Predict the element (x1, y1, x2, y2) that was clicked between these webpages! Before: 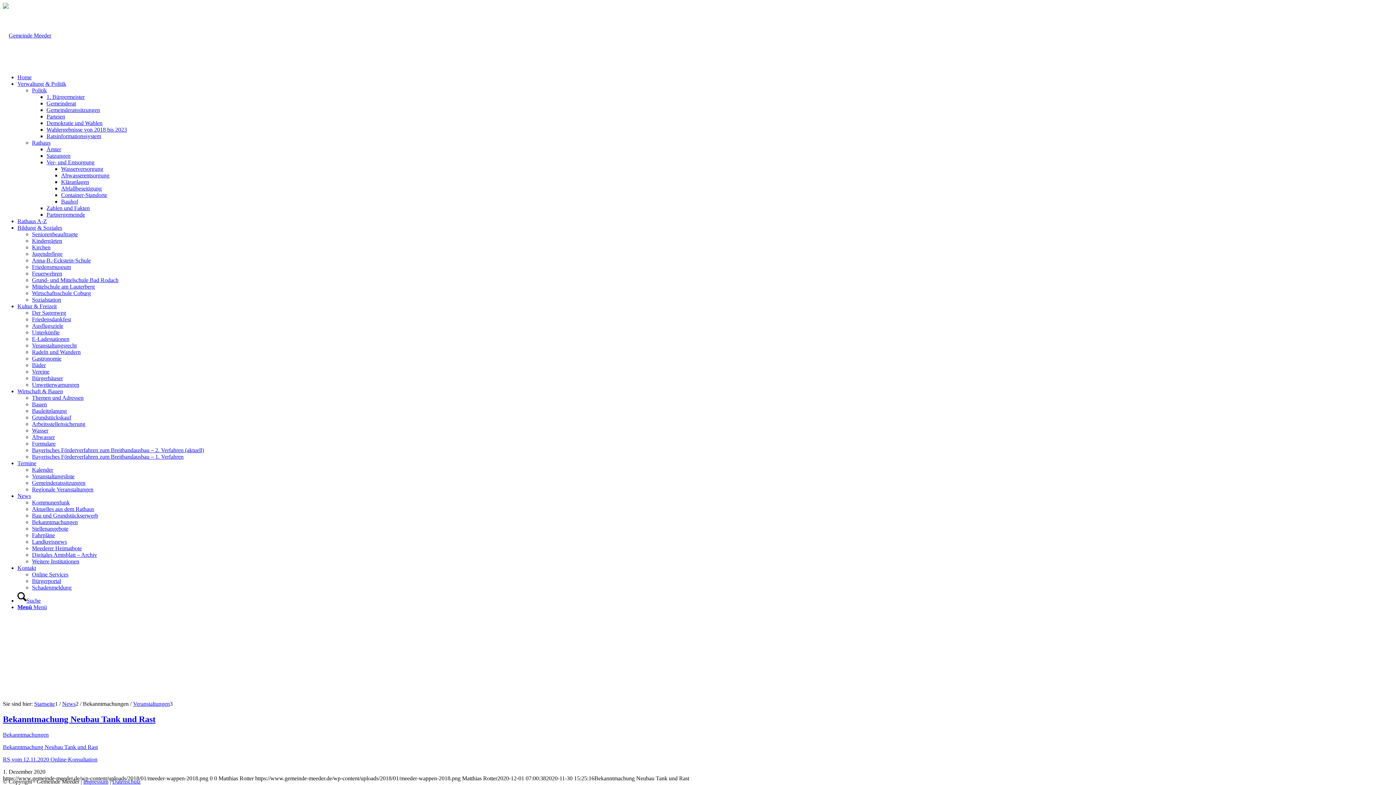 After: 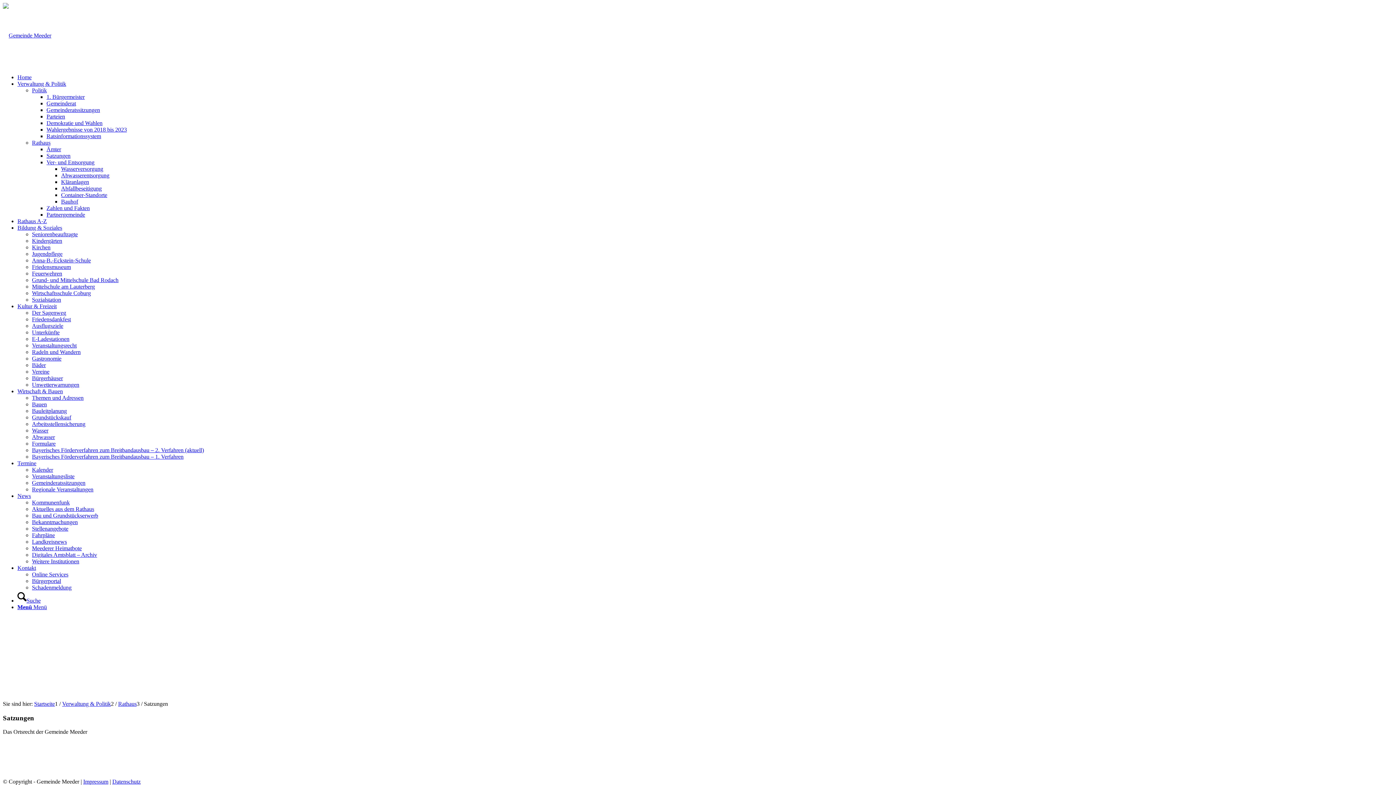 Action: label: Satzungen bbox: (46, 152, 70, 158)